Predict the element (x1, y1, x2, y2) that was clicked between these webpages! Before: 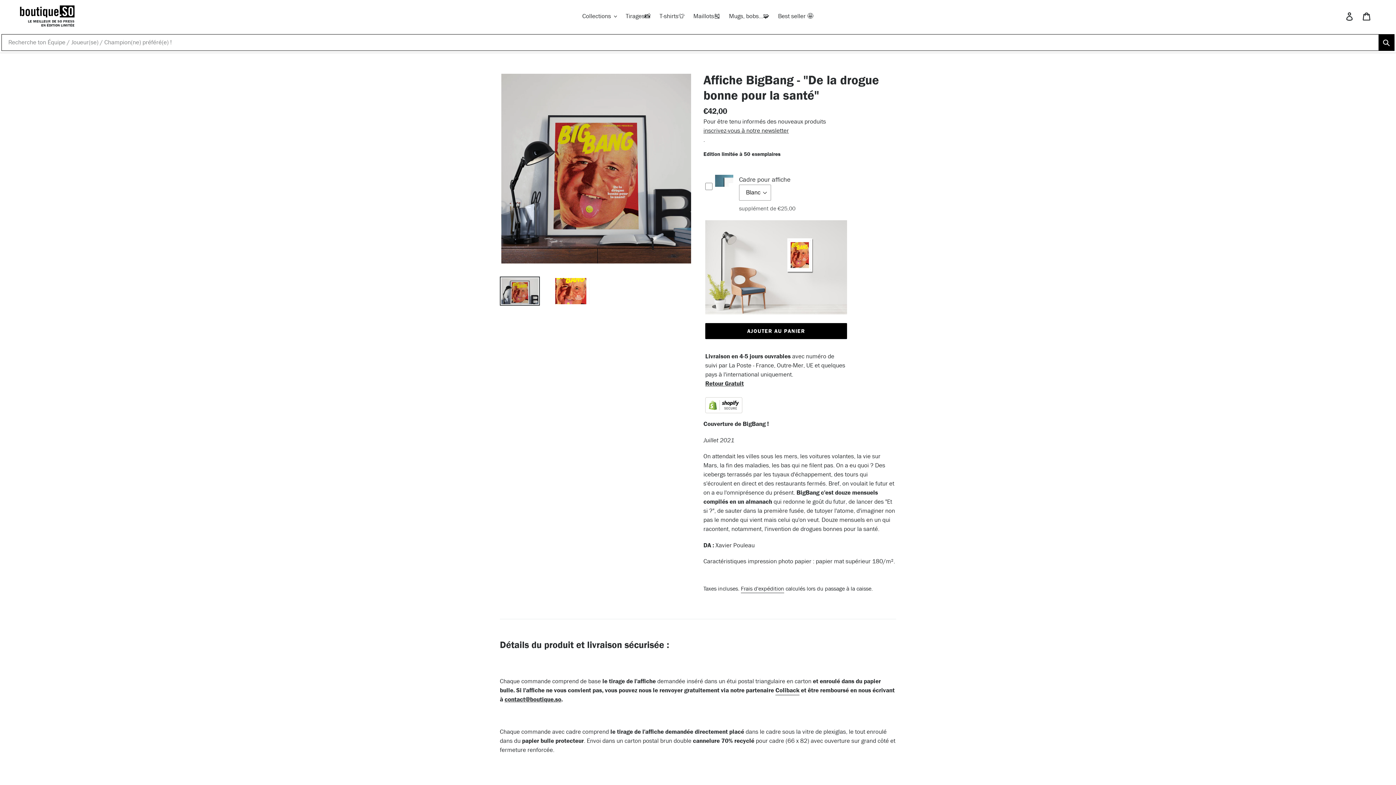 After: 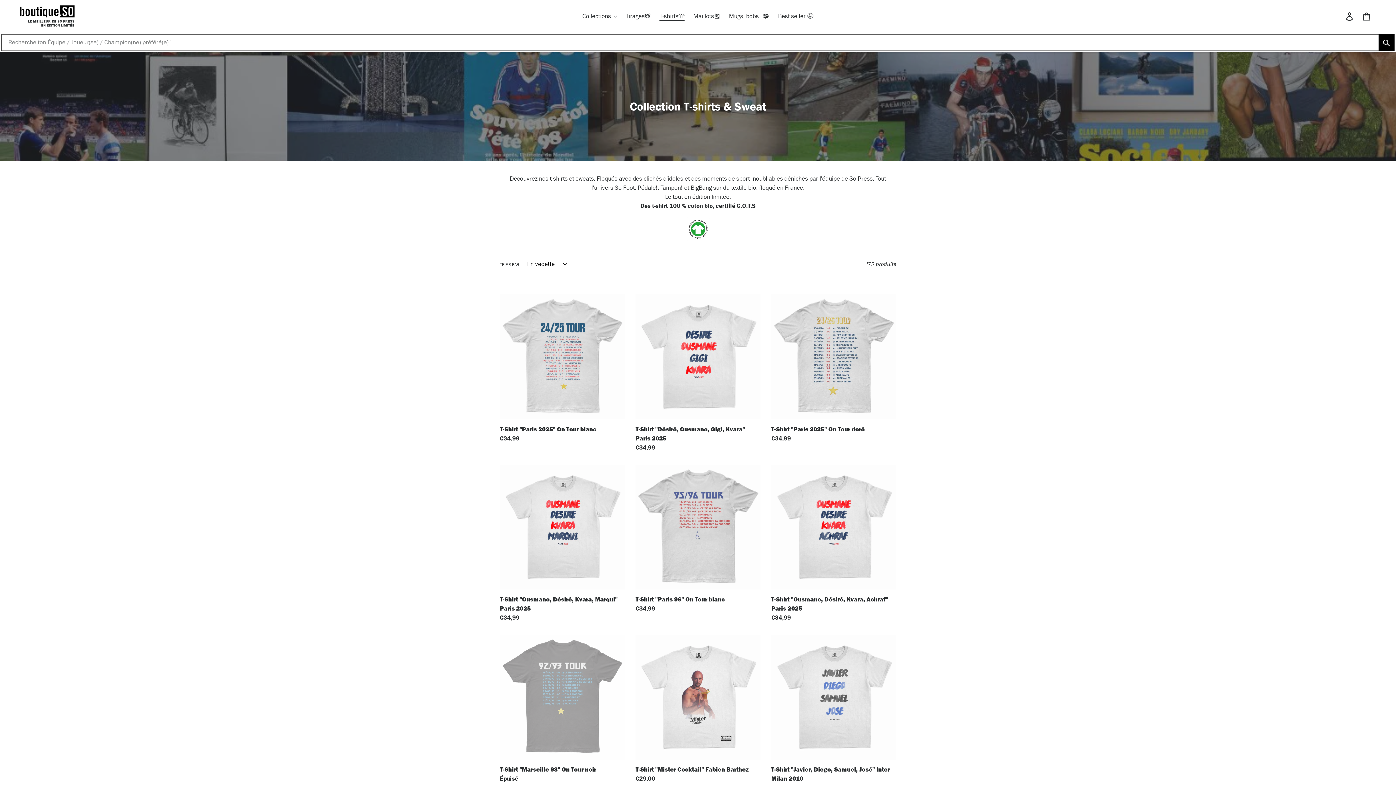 Action: label: T-shirts👕 bbox: (656, 10, 688, 21)